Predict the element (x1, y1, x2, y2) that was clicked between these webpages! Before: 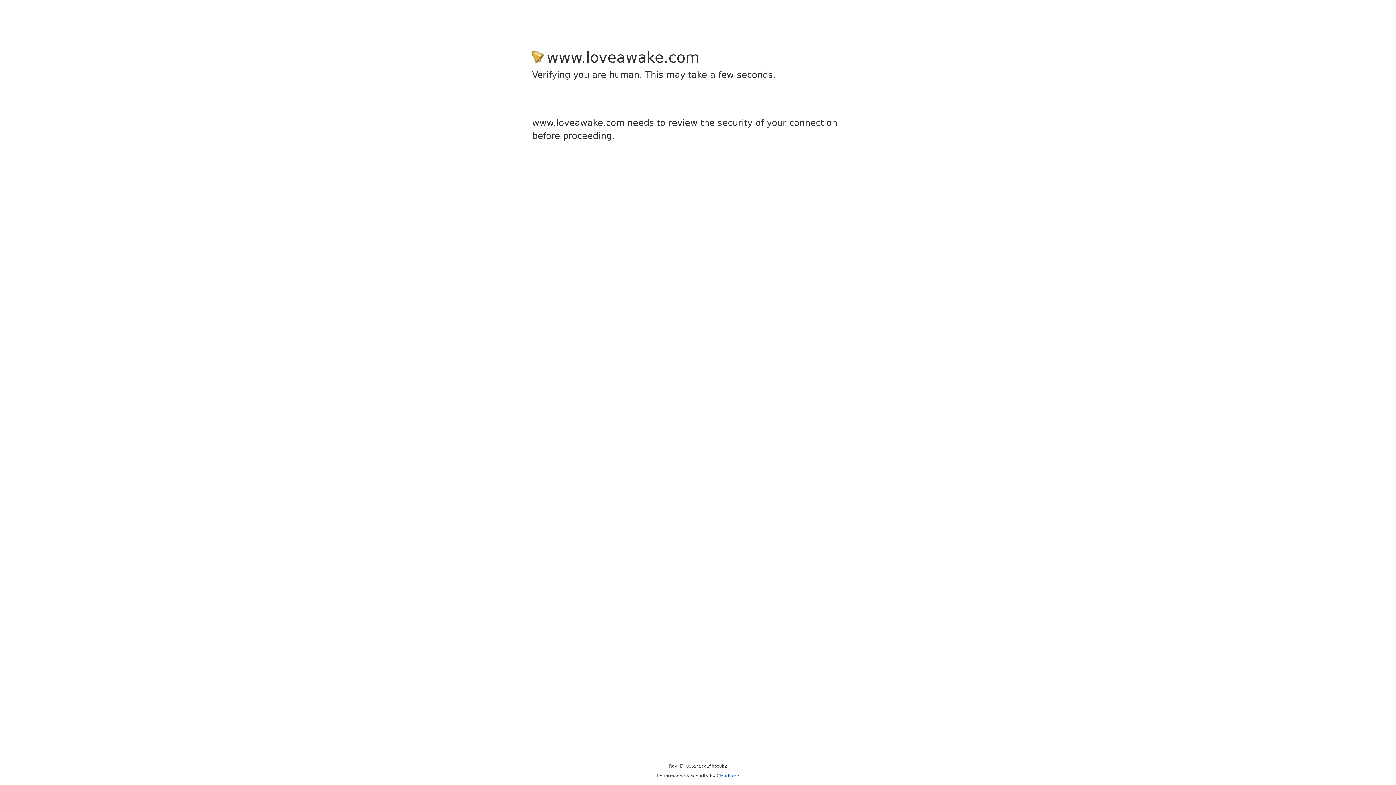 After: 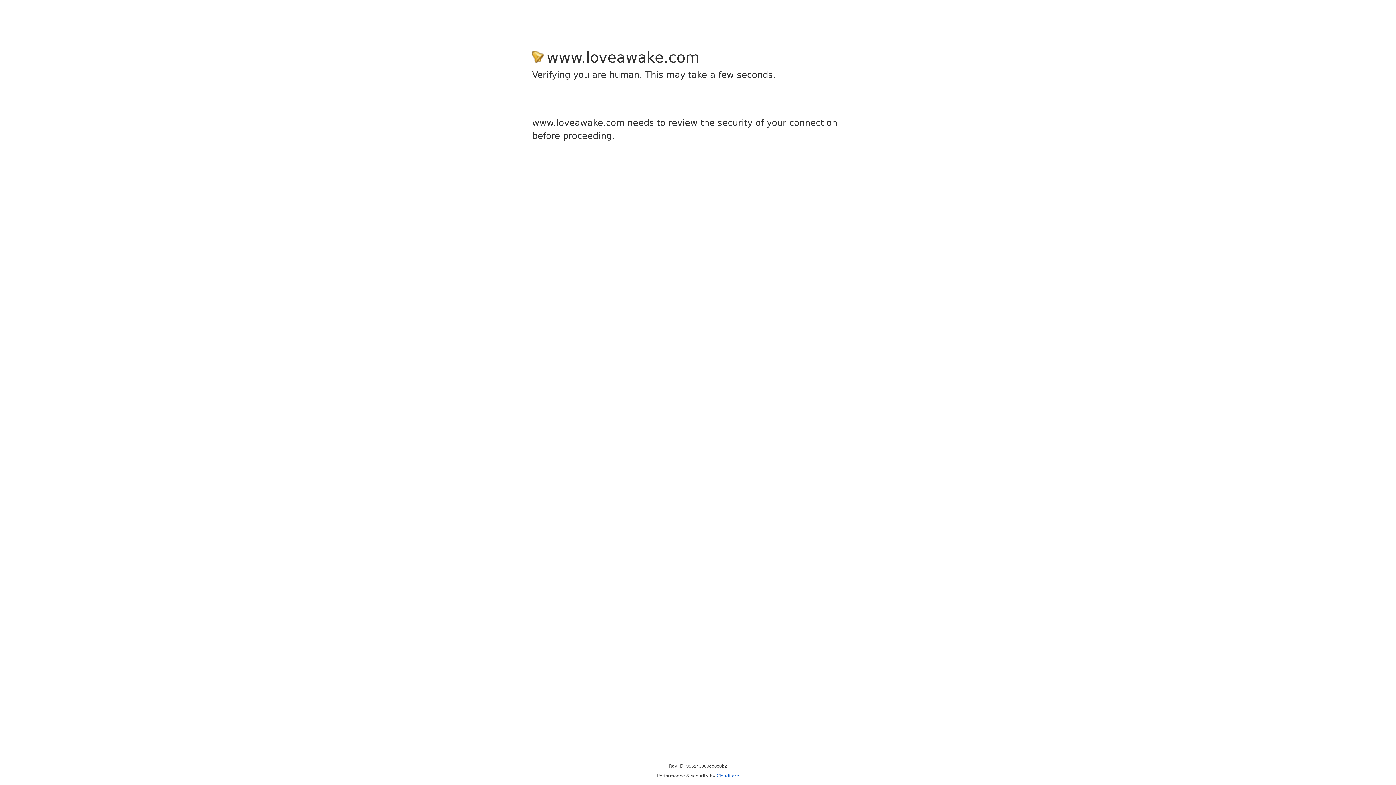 Action: label: Cloudflare bbox: (716, 773, 739, 778)